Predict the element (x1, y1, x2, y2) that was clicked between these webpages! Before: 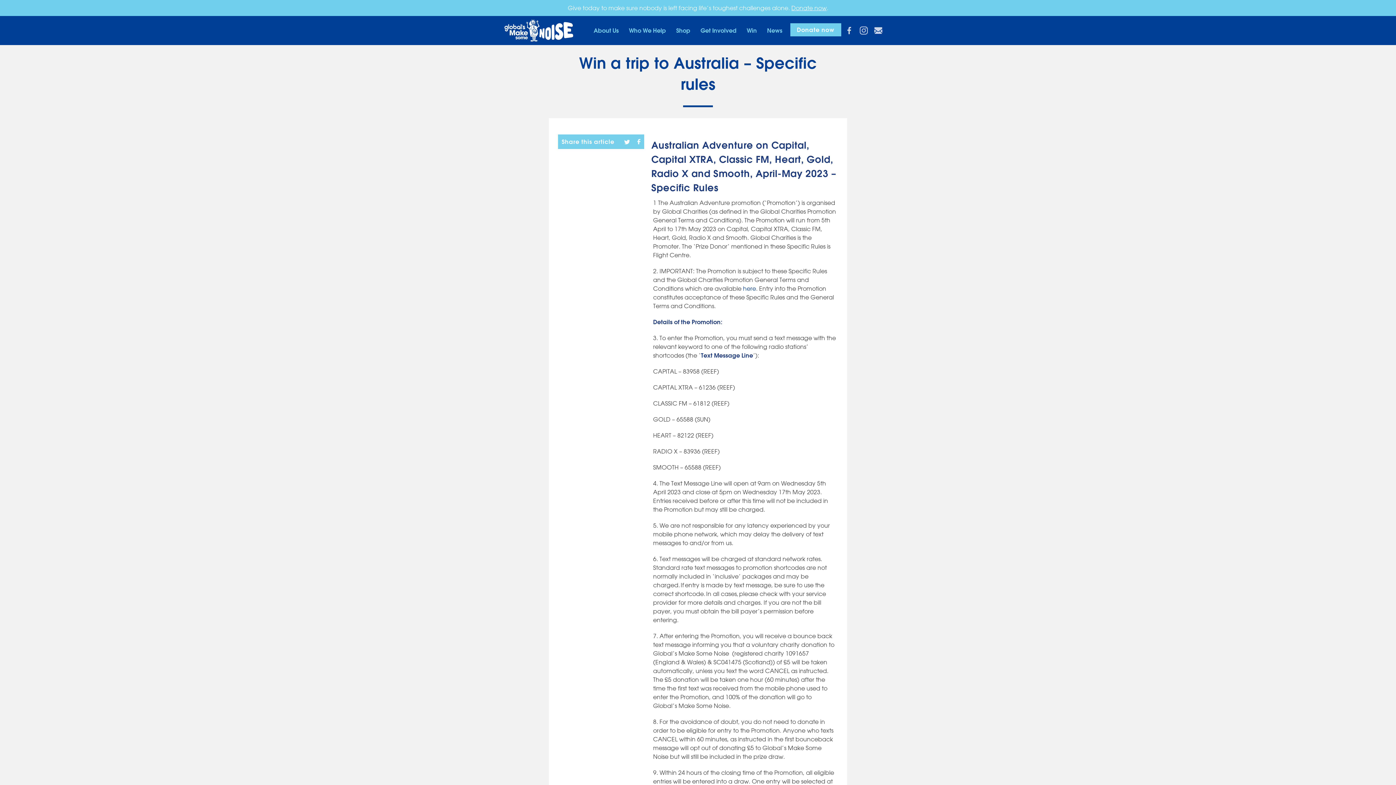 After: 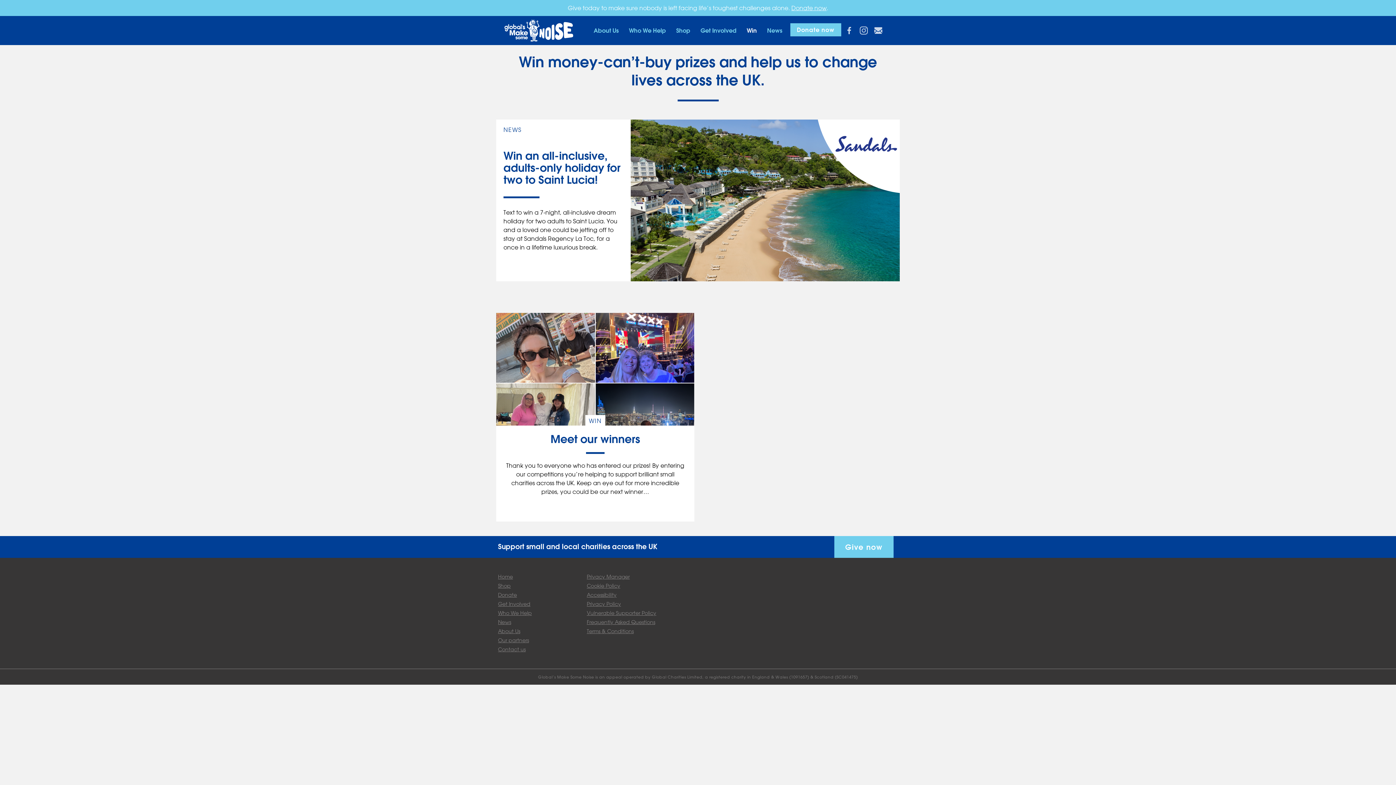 Action: label: Win bbox: (742, 16, 761, 45)